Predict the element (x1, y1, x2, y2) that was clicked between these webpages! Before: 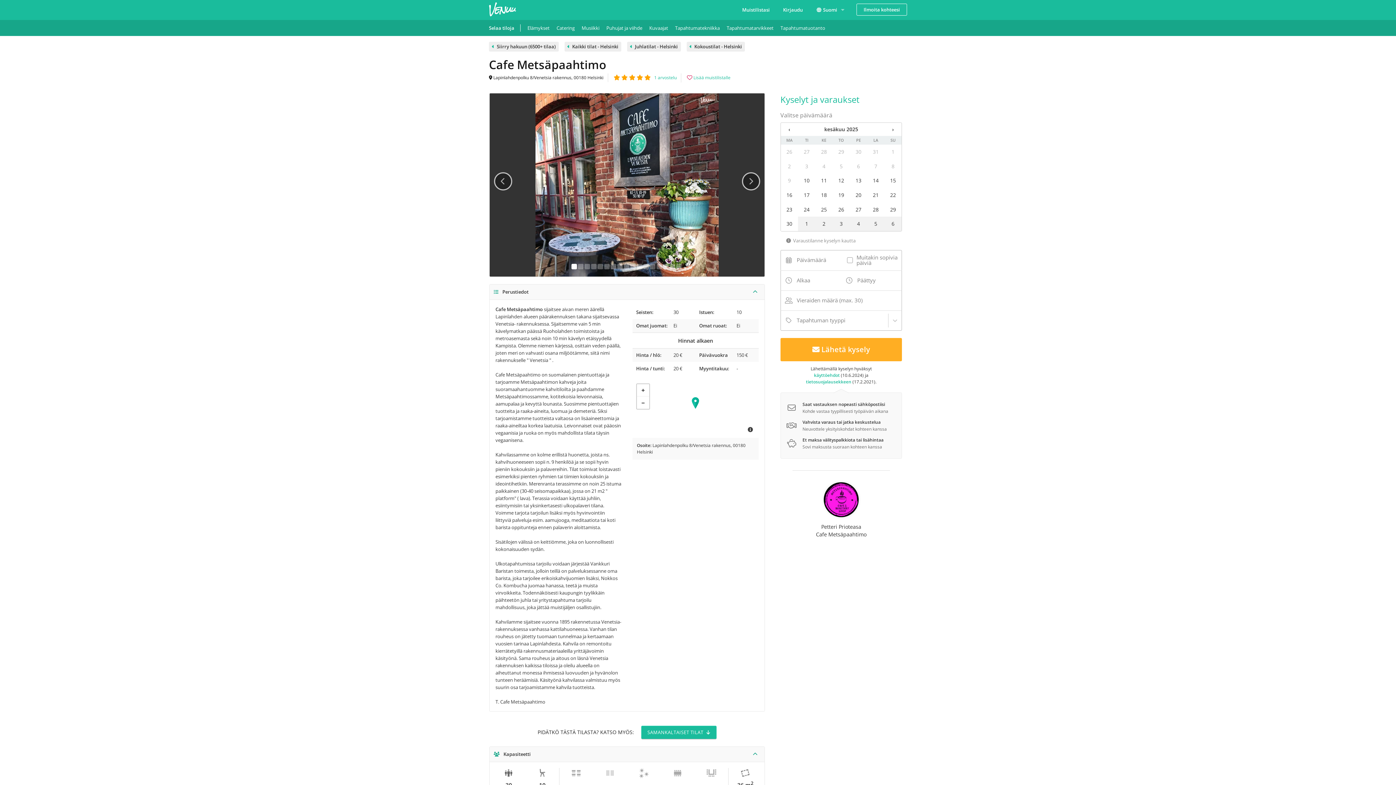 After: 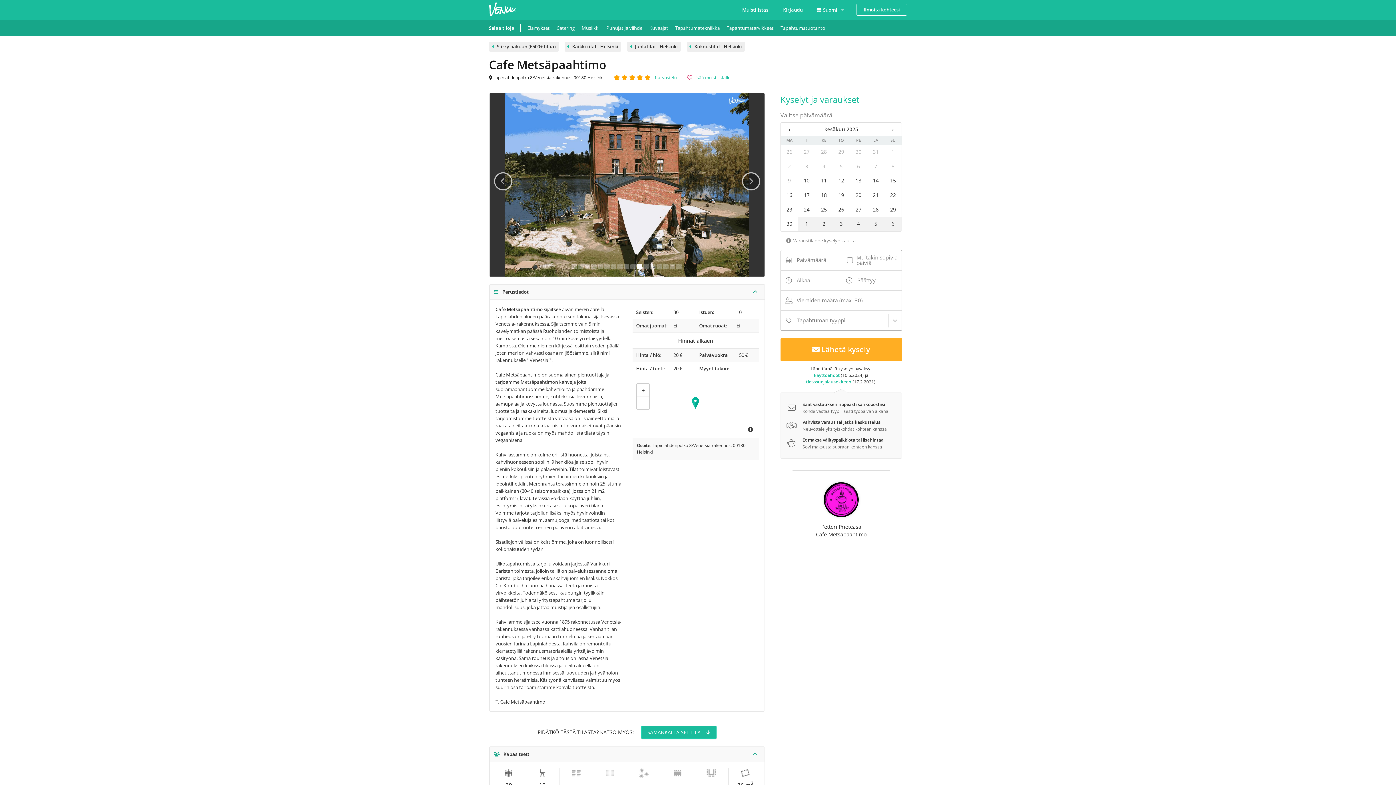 Action: label: 11 of 17 bbox: (637, 264, 642, 269)